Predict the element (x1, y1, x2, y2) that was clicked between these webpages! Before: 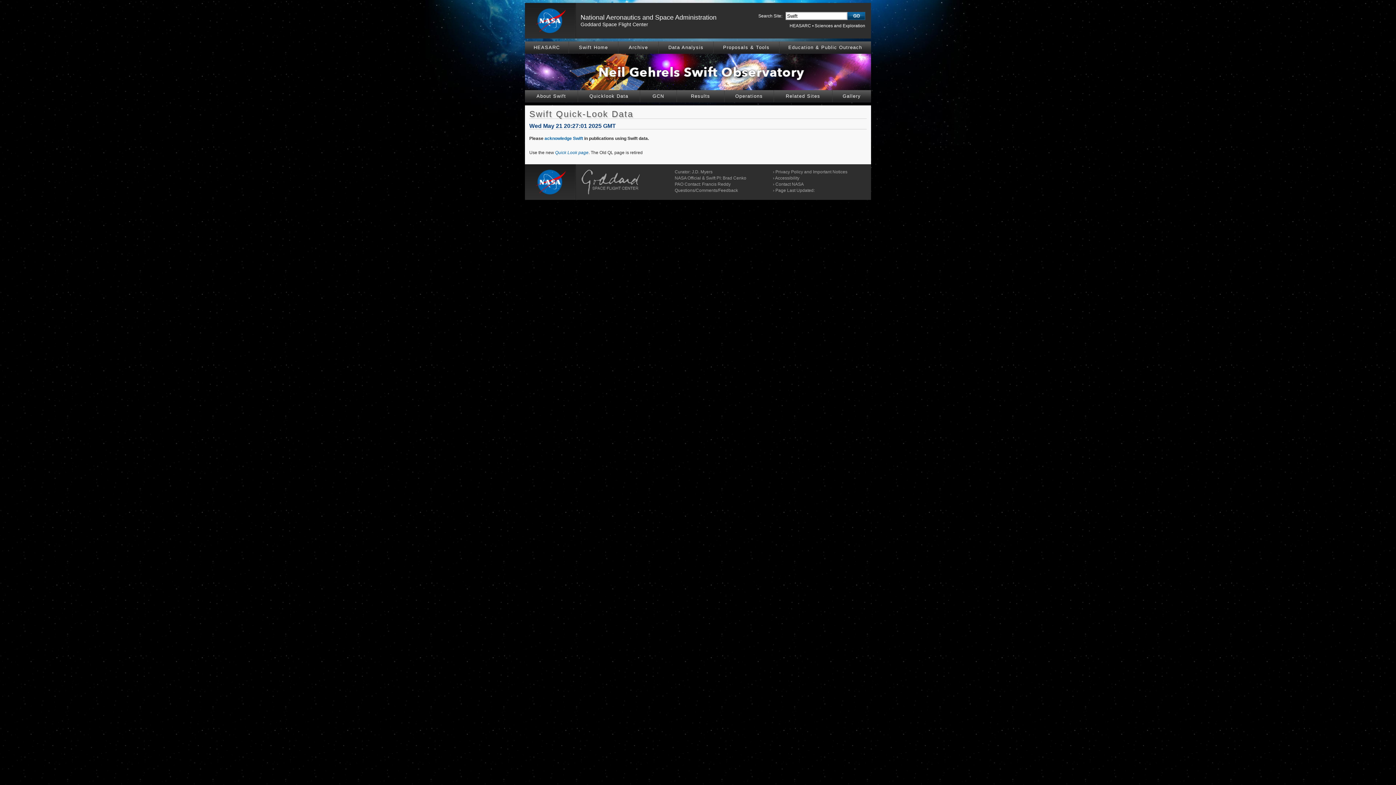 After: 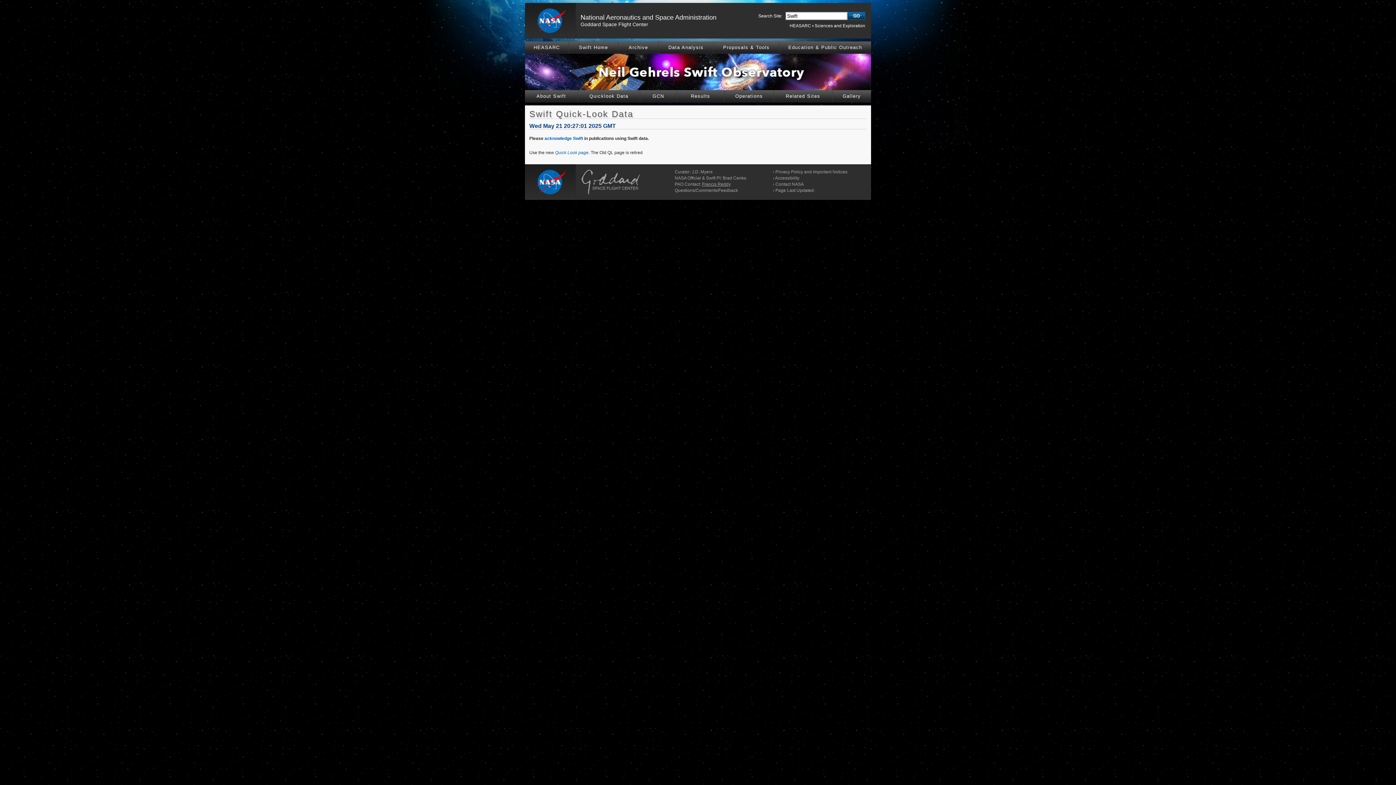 Action: label: Francis Reddy bbox: (702, 181, 730, 186)